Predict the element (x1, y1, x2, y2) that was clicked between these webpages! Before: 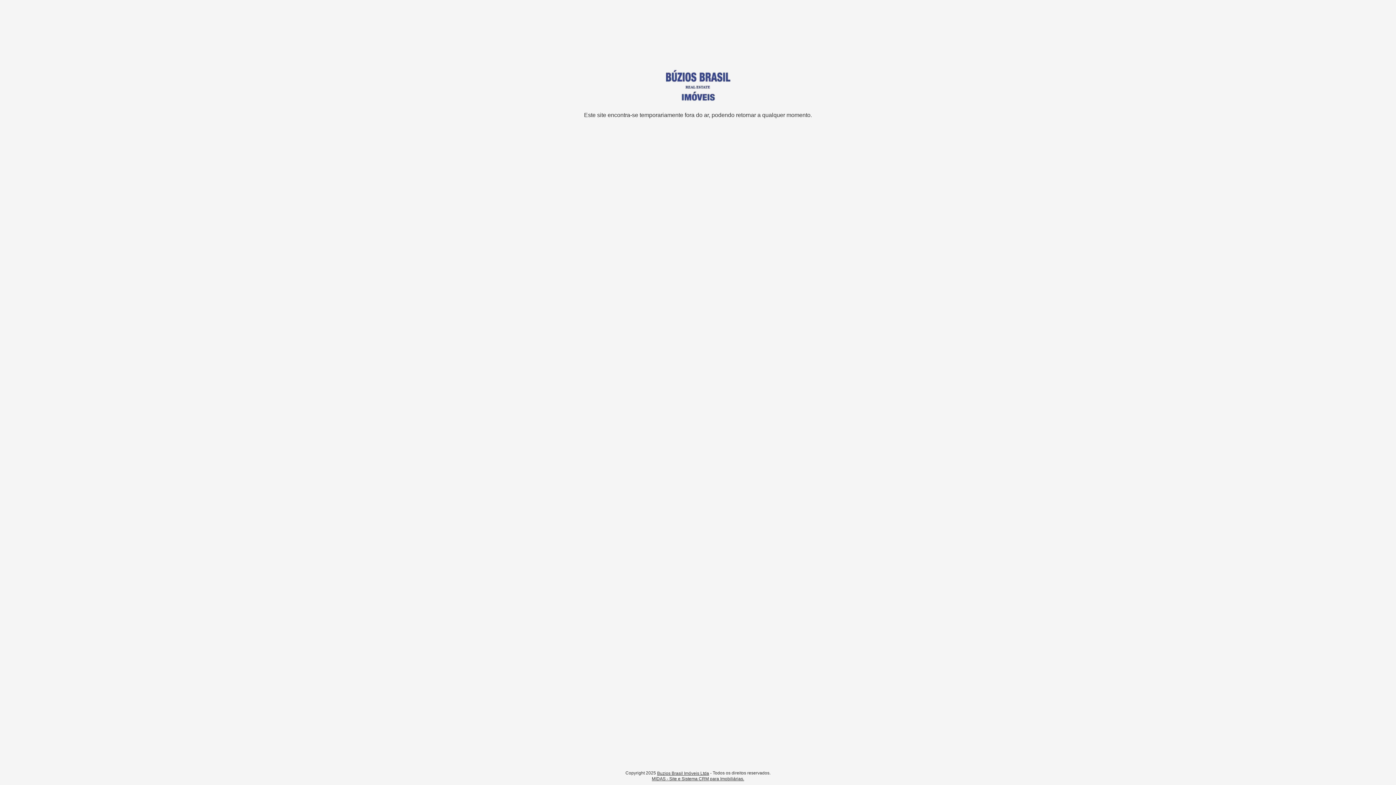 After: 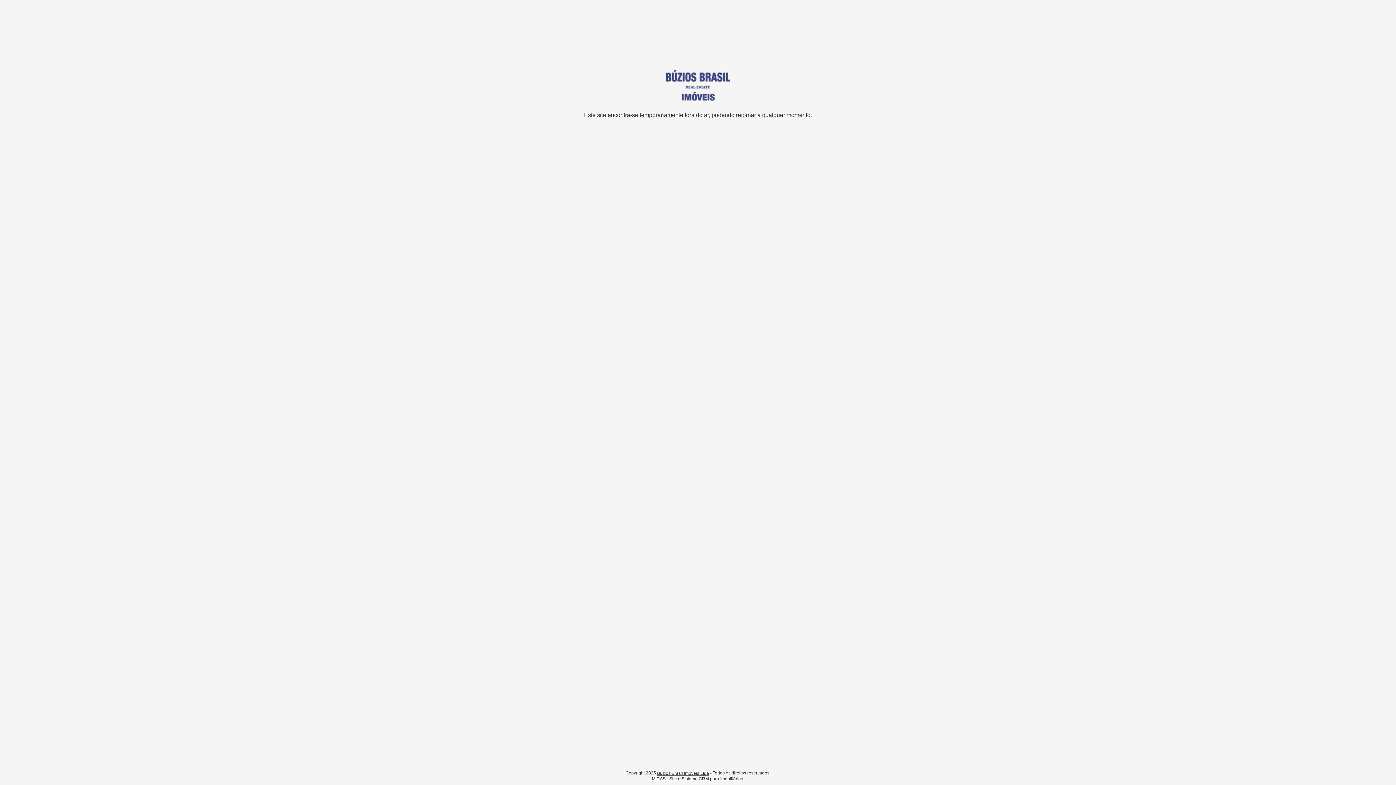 Action: label: Buzios Brasil Imóveis Ltda bbox: (657, 771, 709, 776)